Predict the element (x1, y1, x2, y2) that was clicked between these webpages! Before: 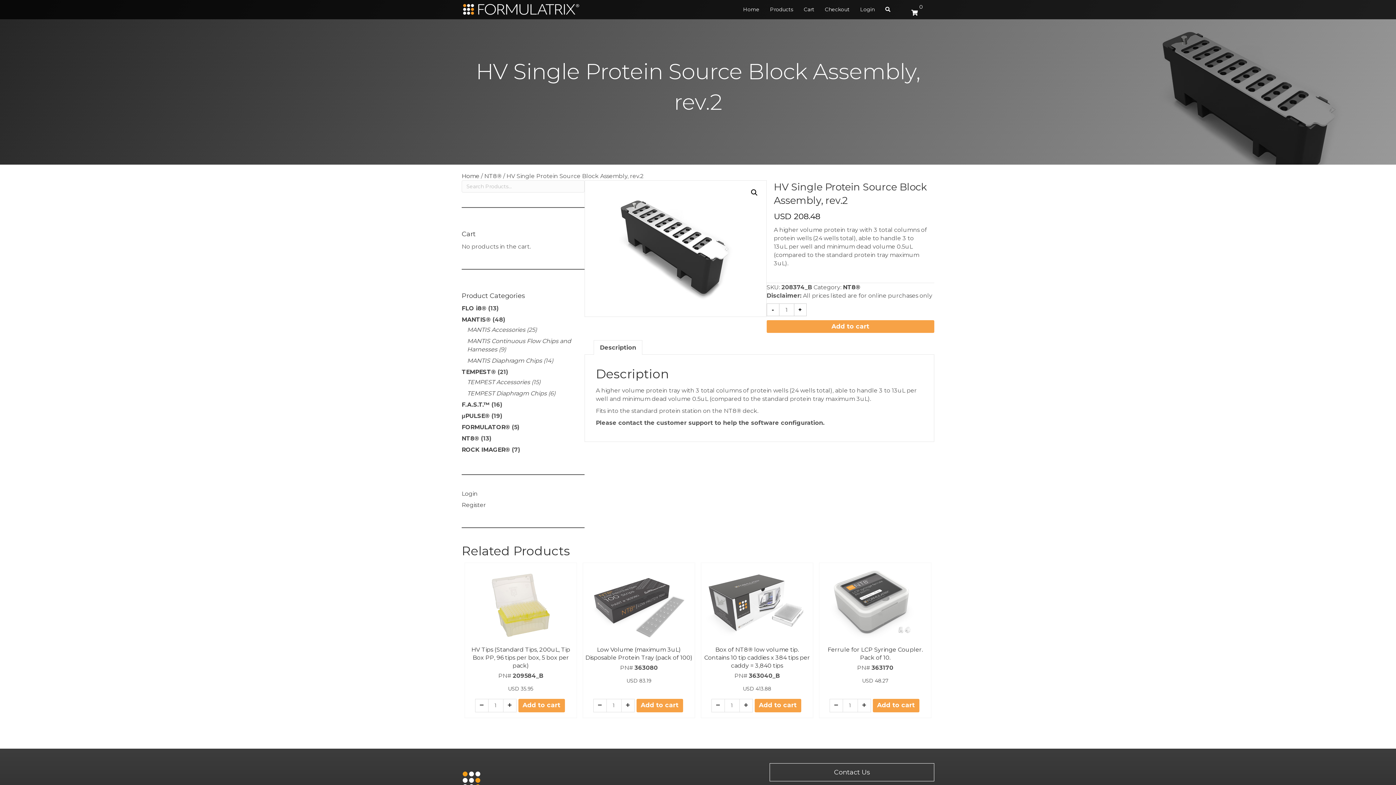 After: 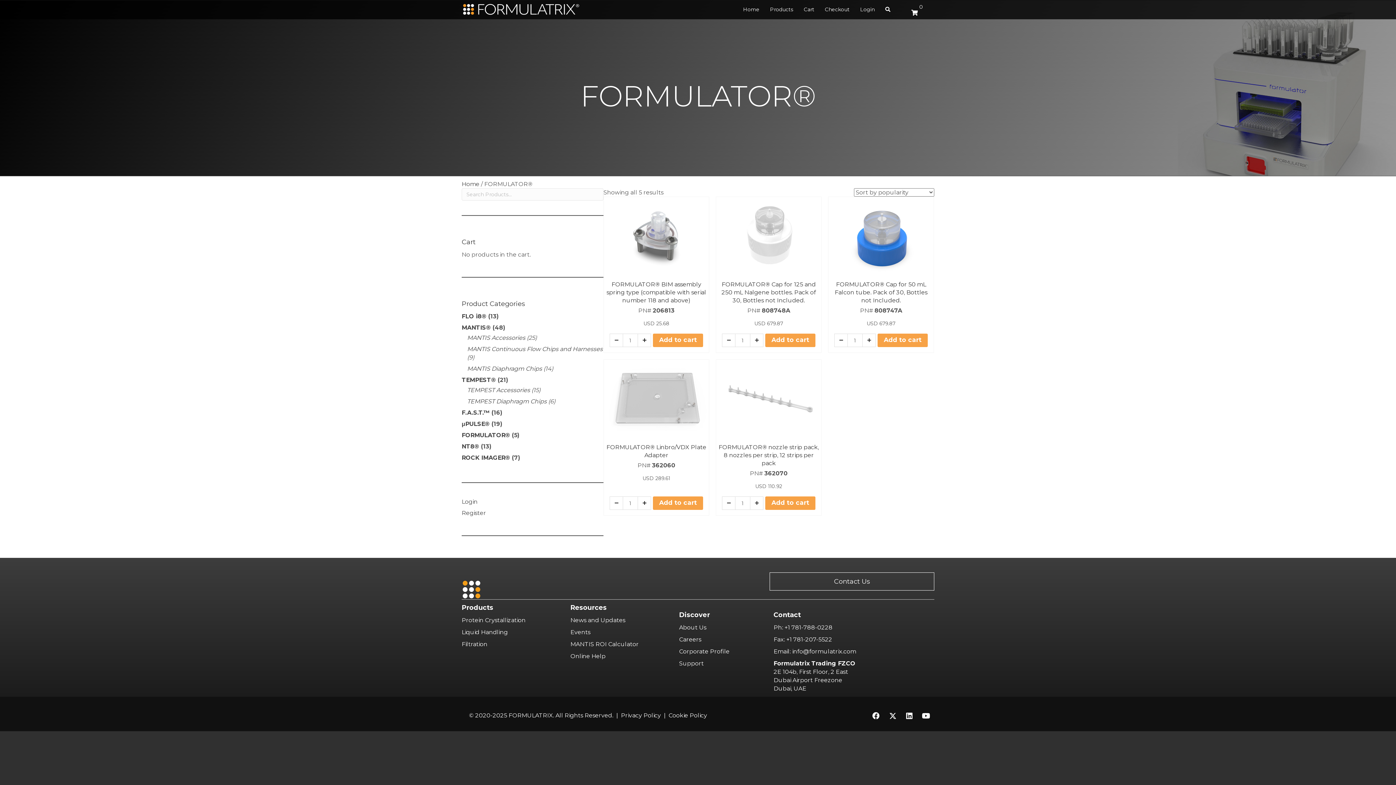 Action: label: FORMULATOR® bbox: (461, 424, 510, 430)